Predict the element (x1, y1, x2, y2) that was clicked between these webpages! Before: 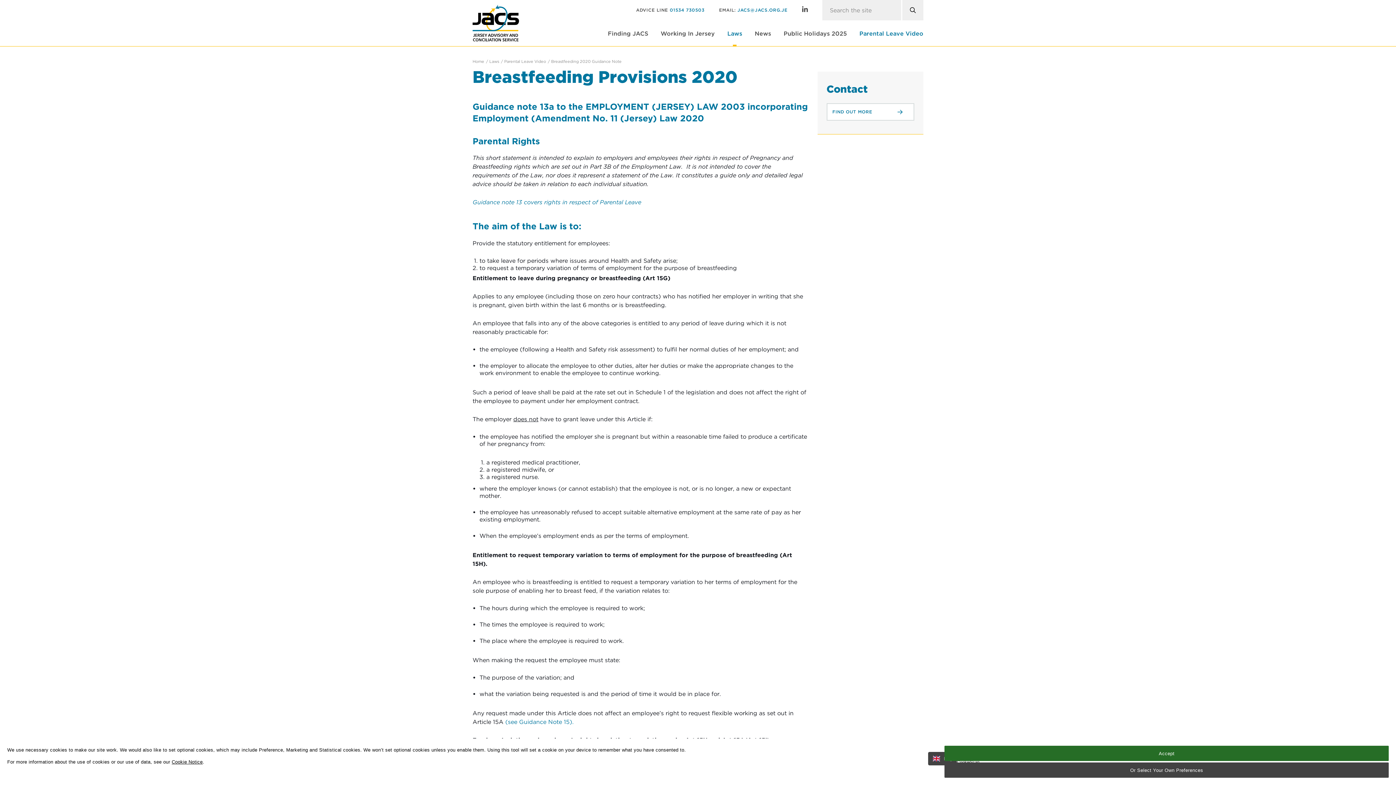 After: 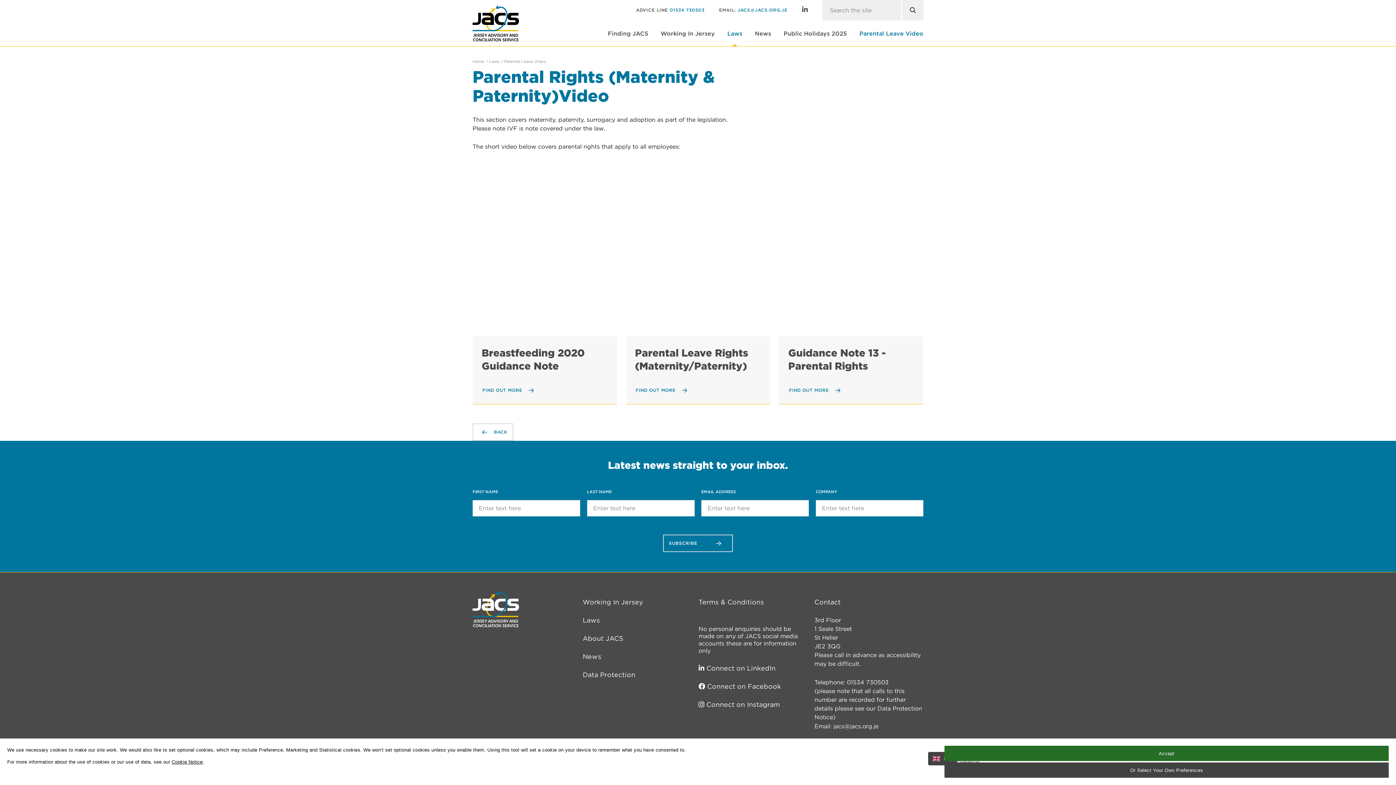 Action: label: Parental Leave Video bbox: (859, 30, 923, 46)